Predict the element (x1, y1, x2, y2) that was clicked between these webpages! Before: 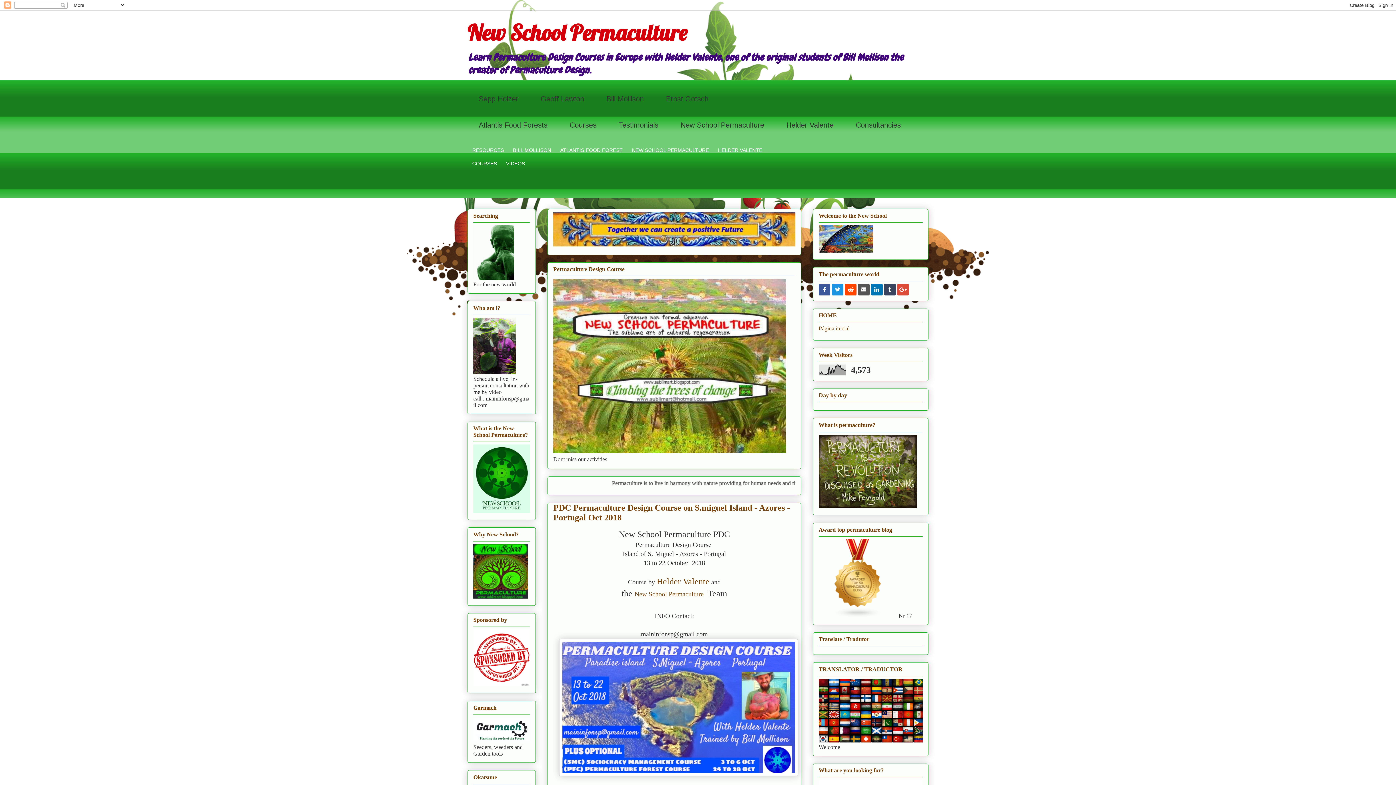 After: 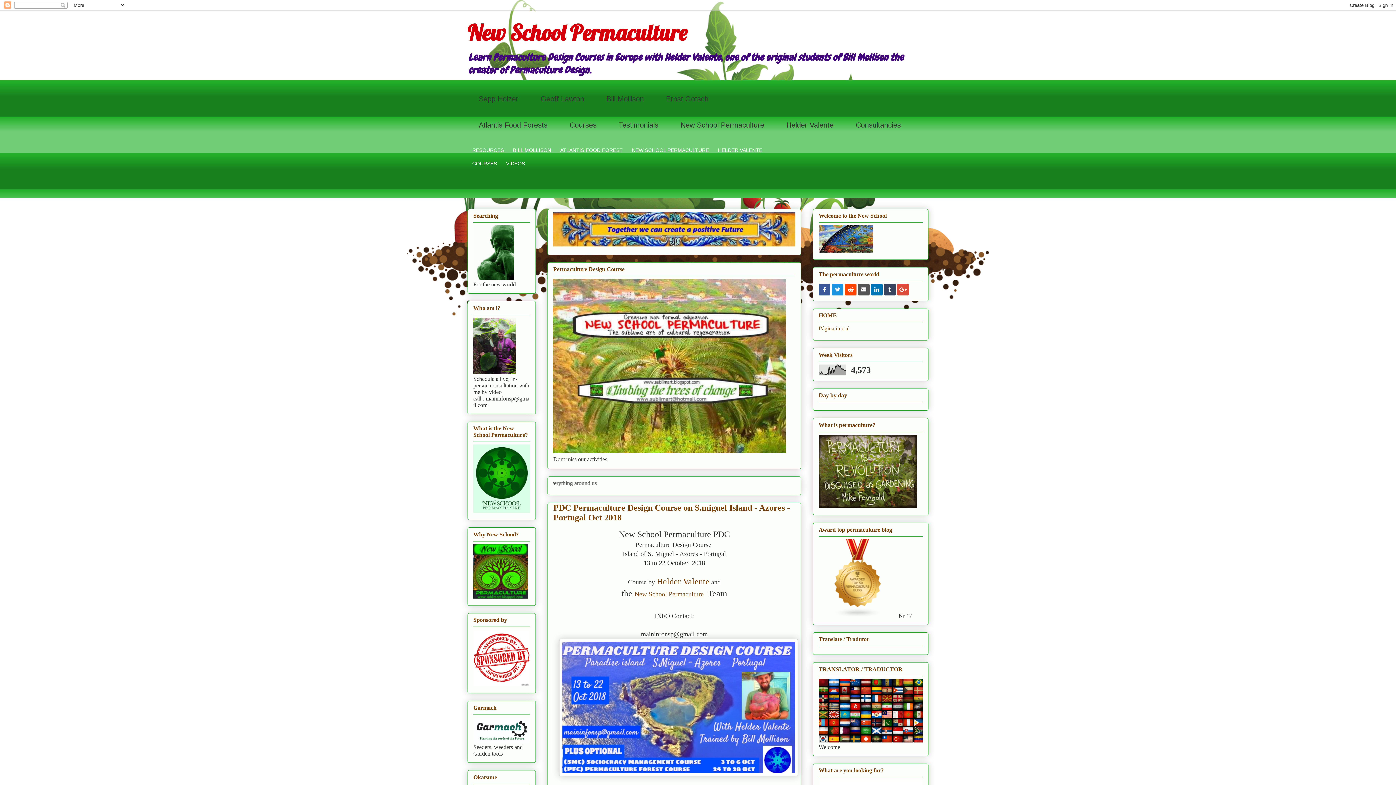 Action: bbox: (818, 283, 830, 295)